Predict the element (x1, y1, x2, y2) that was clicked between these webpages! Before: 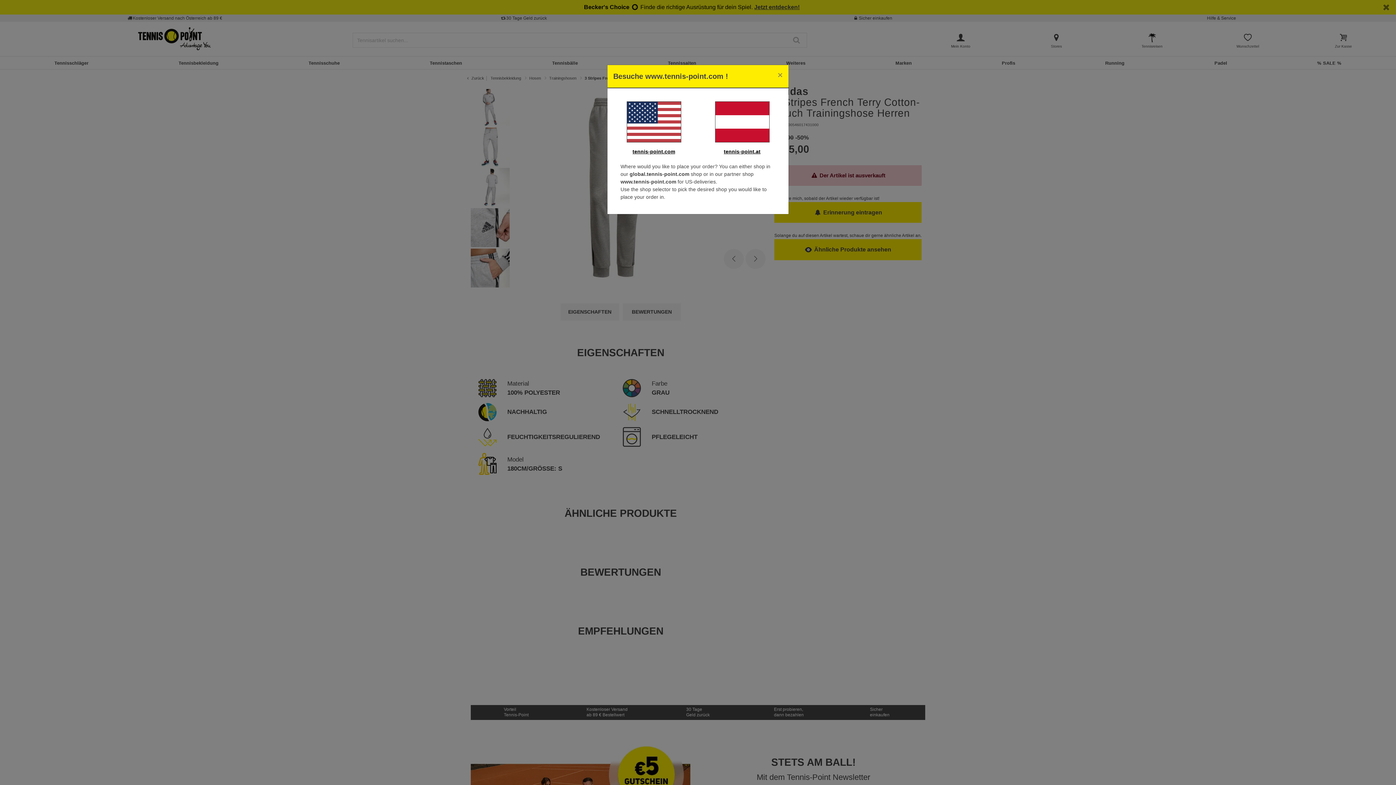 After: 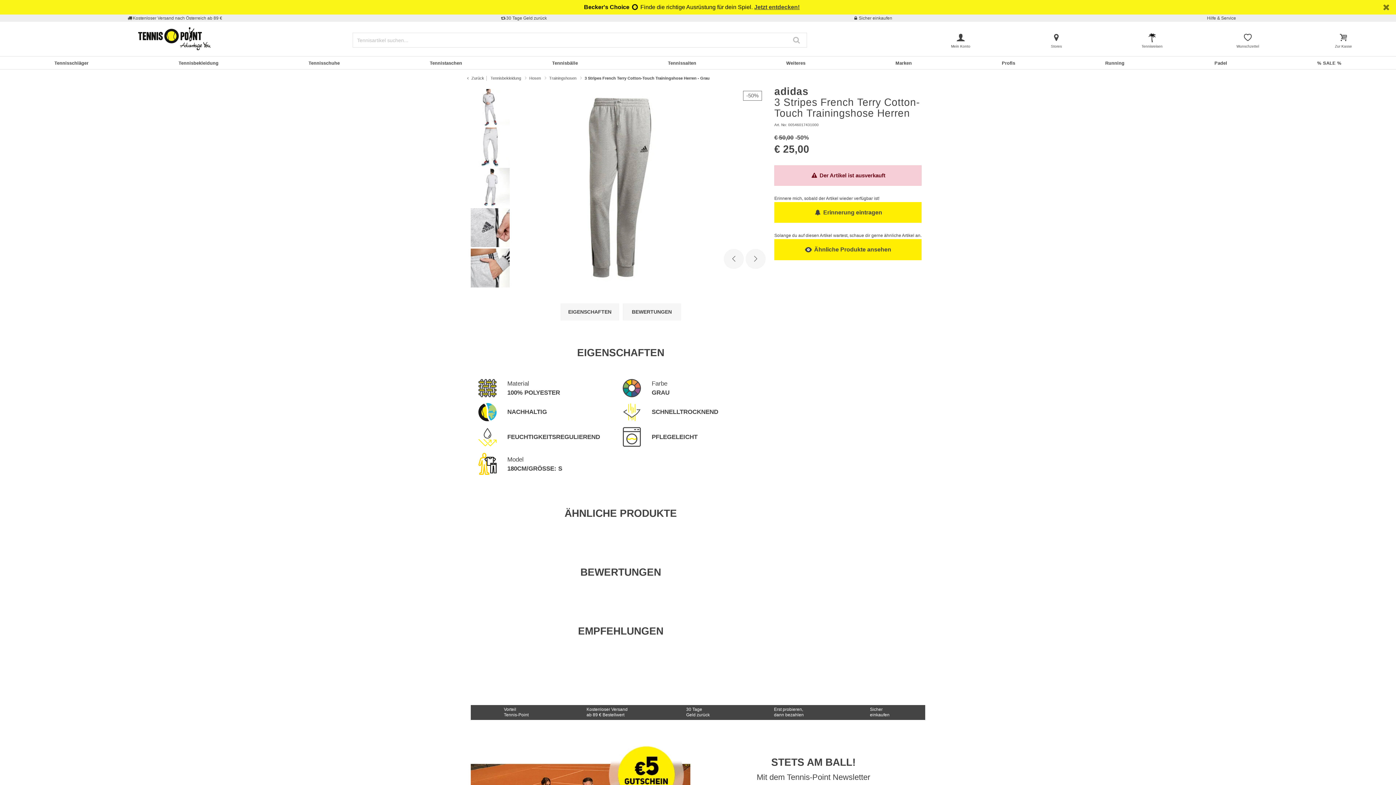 Action: label: tennis-point.at bbox: (724, 148, 760, 154)